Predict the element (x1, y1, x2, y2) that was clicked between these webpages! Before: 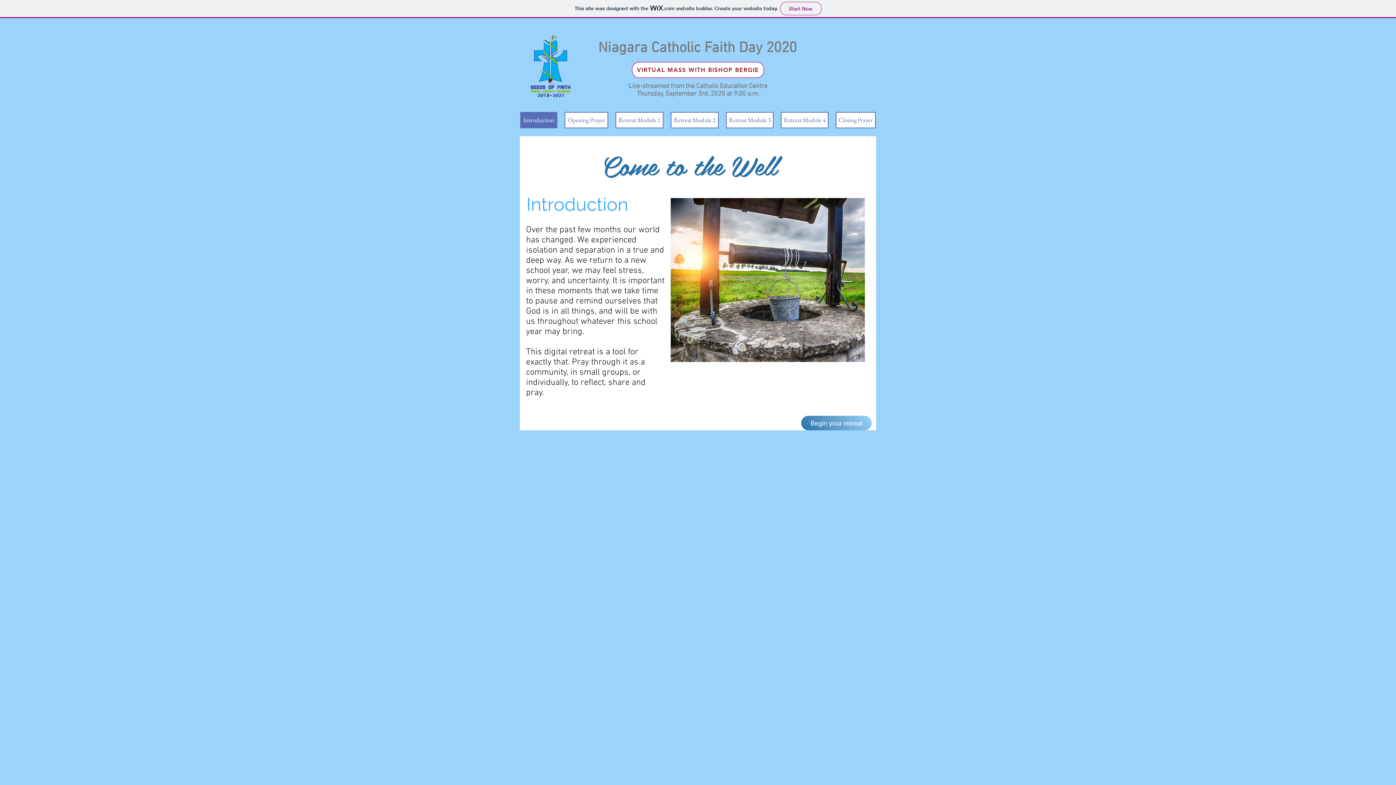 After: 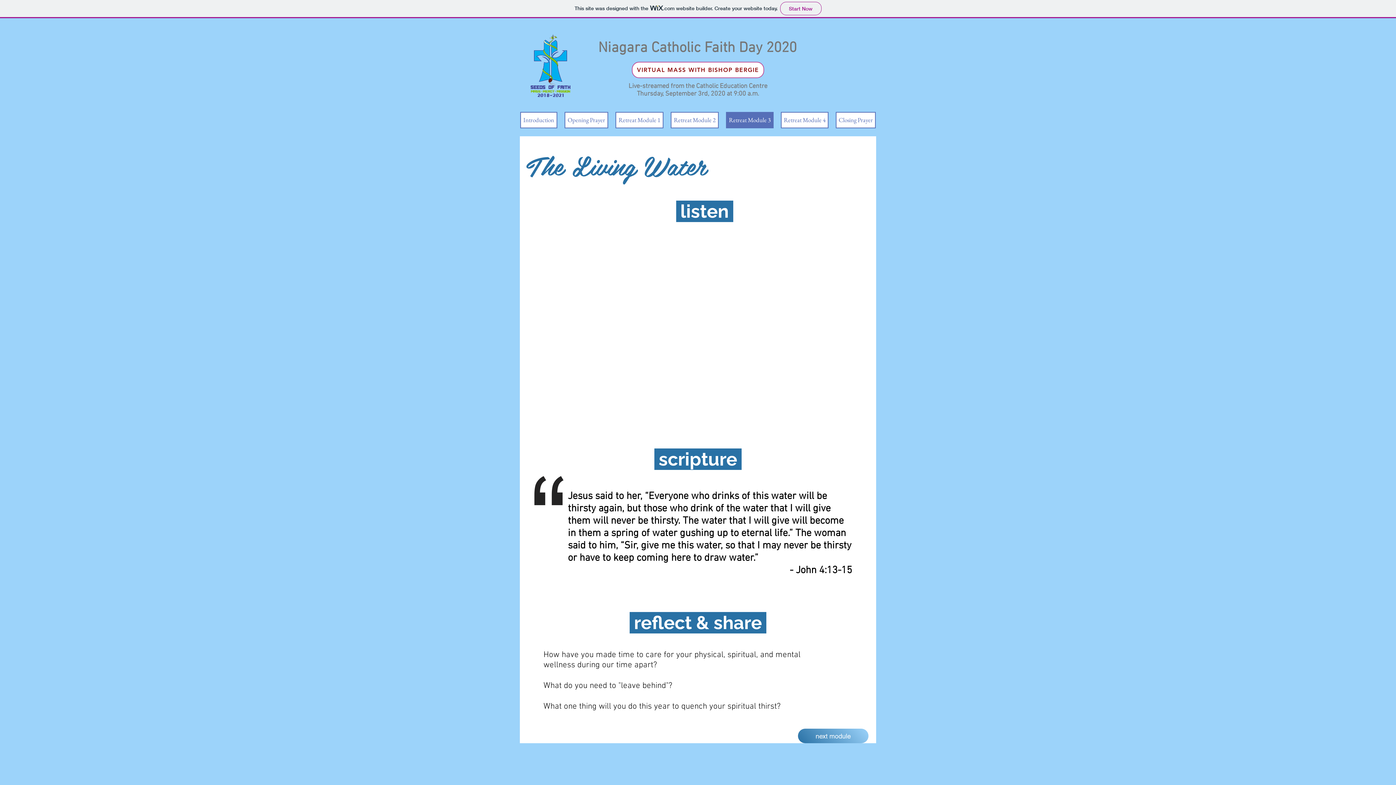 Action: bbox: (726, 112, 773, 128) label: Retreat Module 3